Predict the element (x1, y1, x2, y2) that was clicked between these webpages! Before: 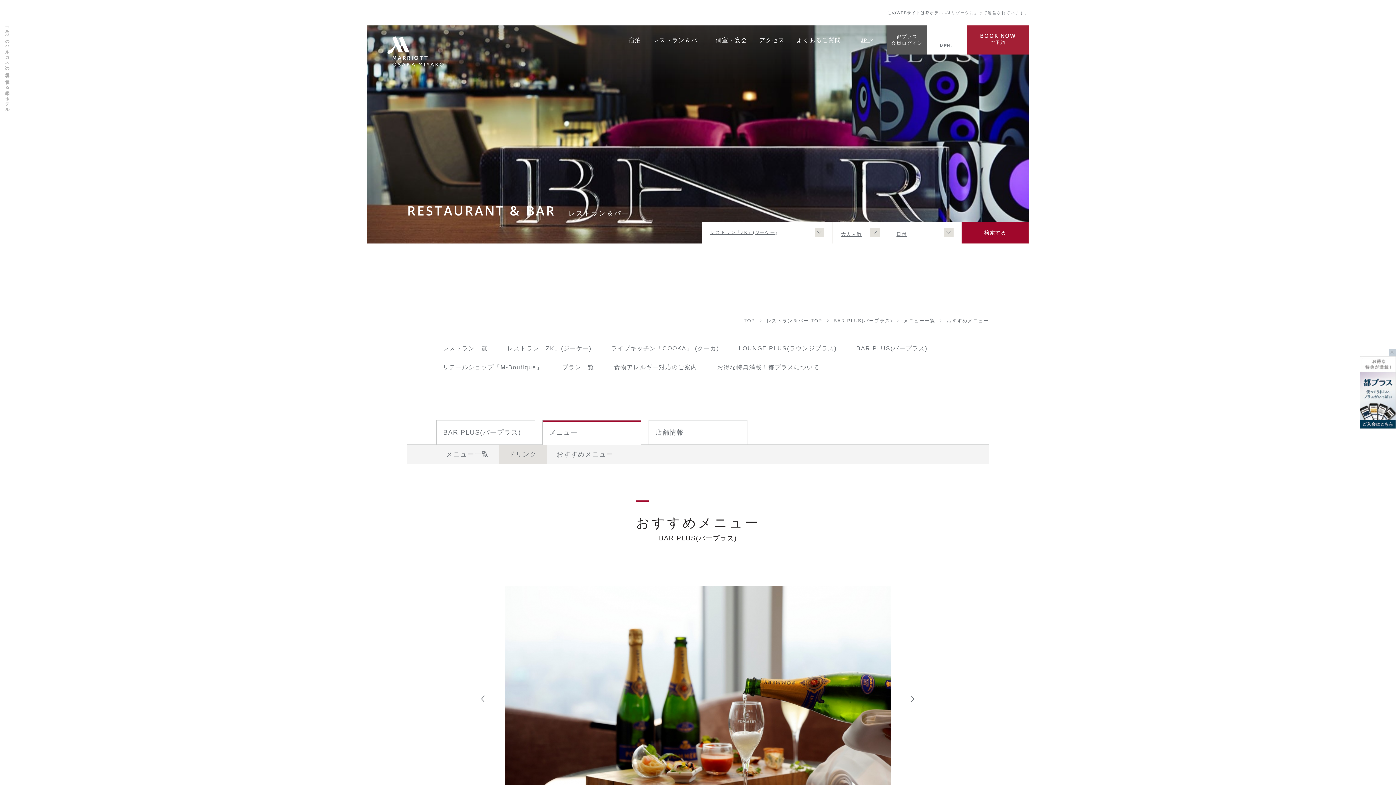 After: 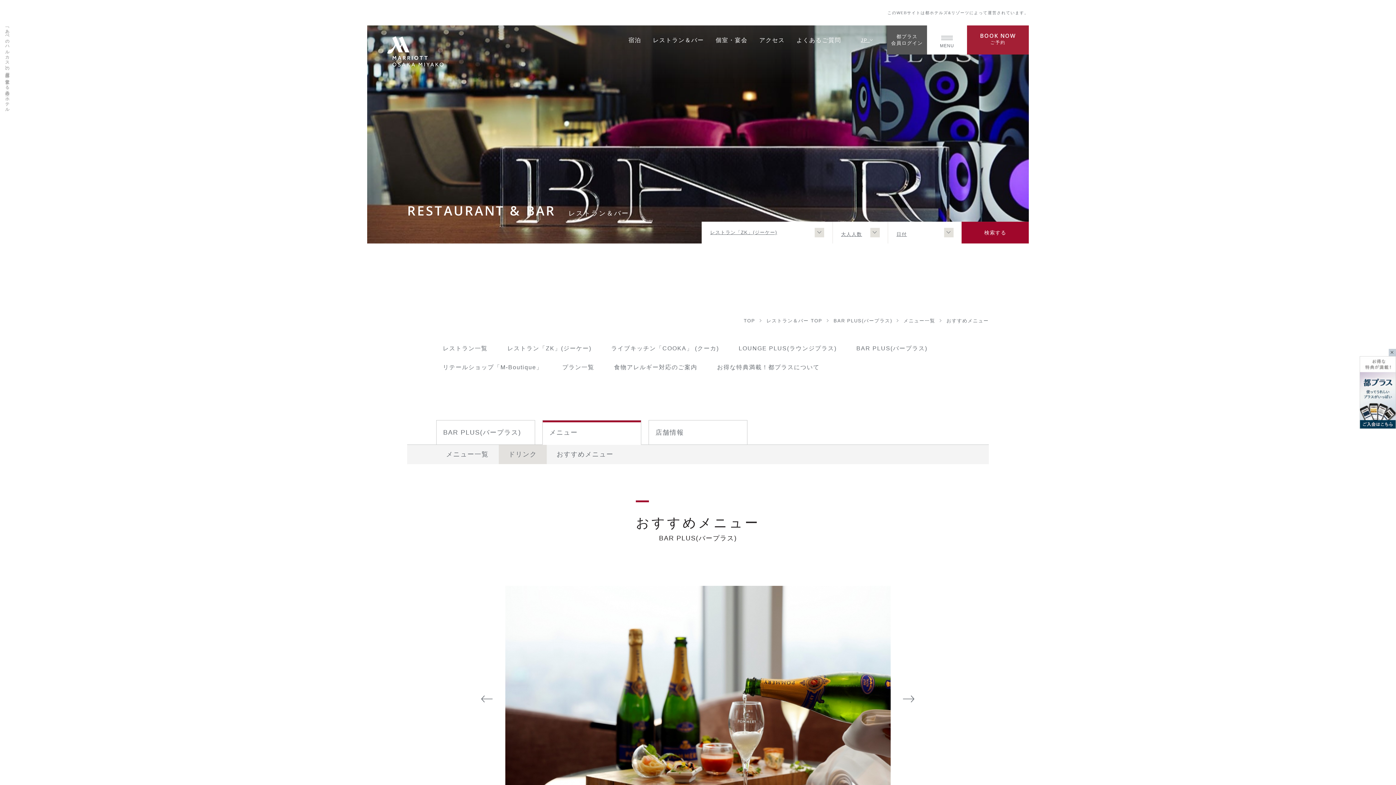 Action: label: よくあるご質問 bbox: (790, 29, 847, 50)